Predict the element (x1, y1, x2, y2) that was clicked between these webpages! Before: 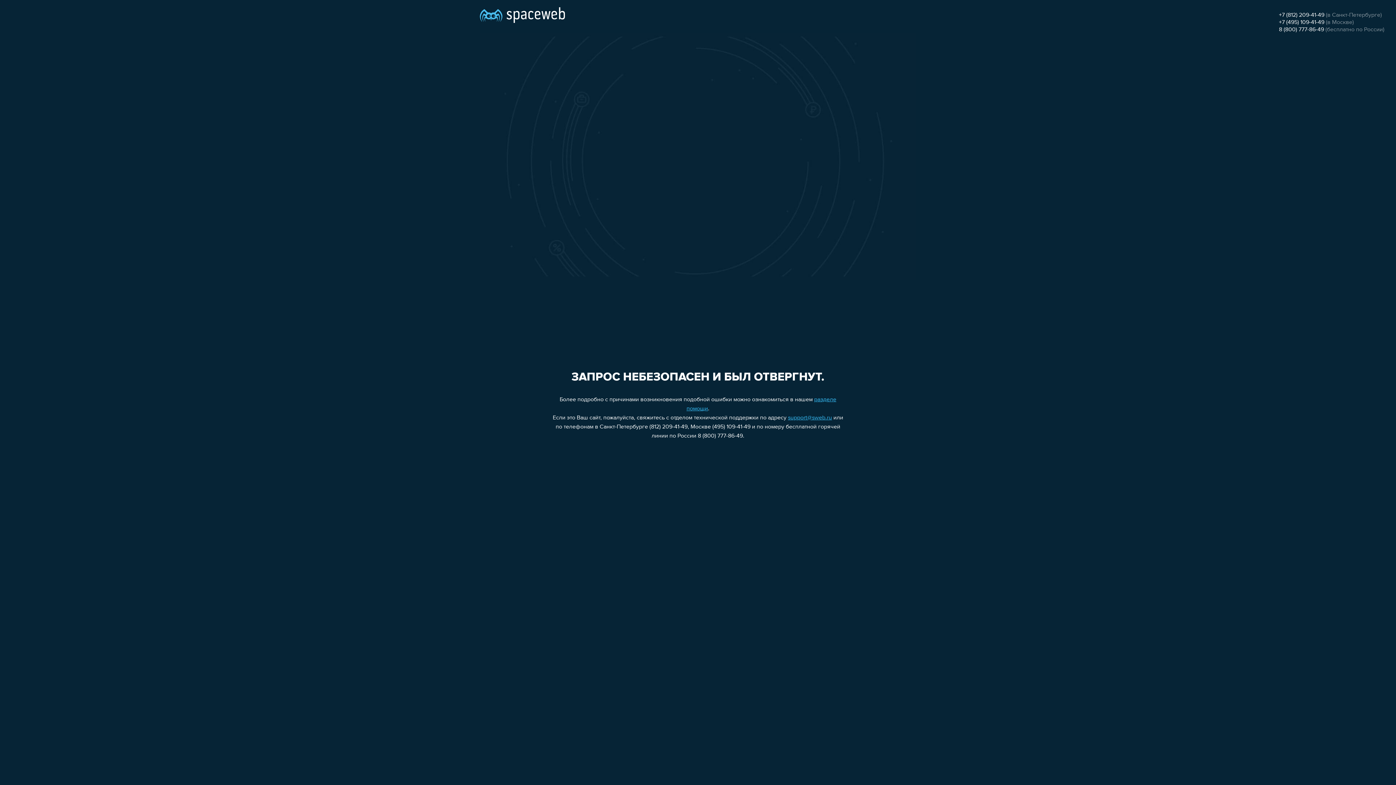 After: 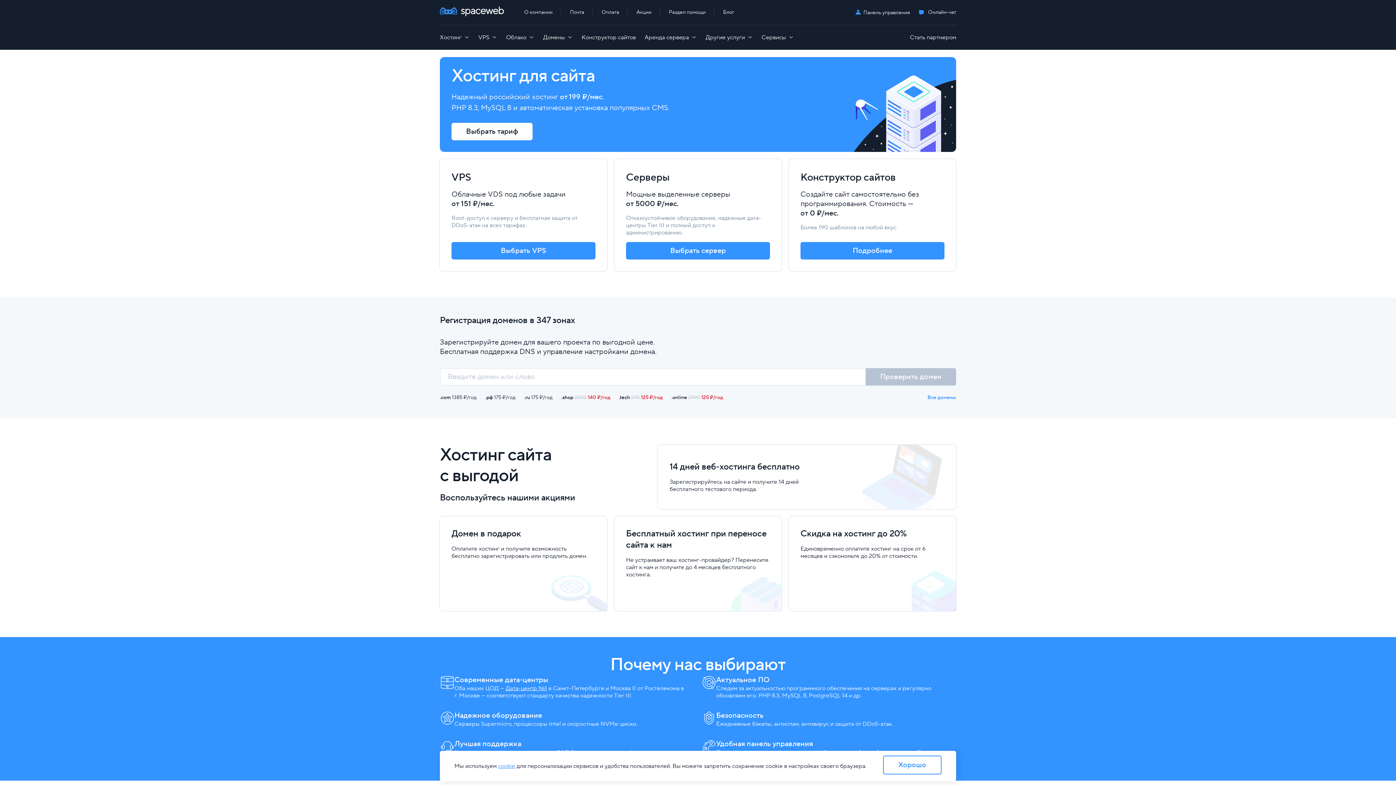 Action: bbox: (480, 0, 565, 25)